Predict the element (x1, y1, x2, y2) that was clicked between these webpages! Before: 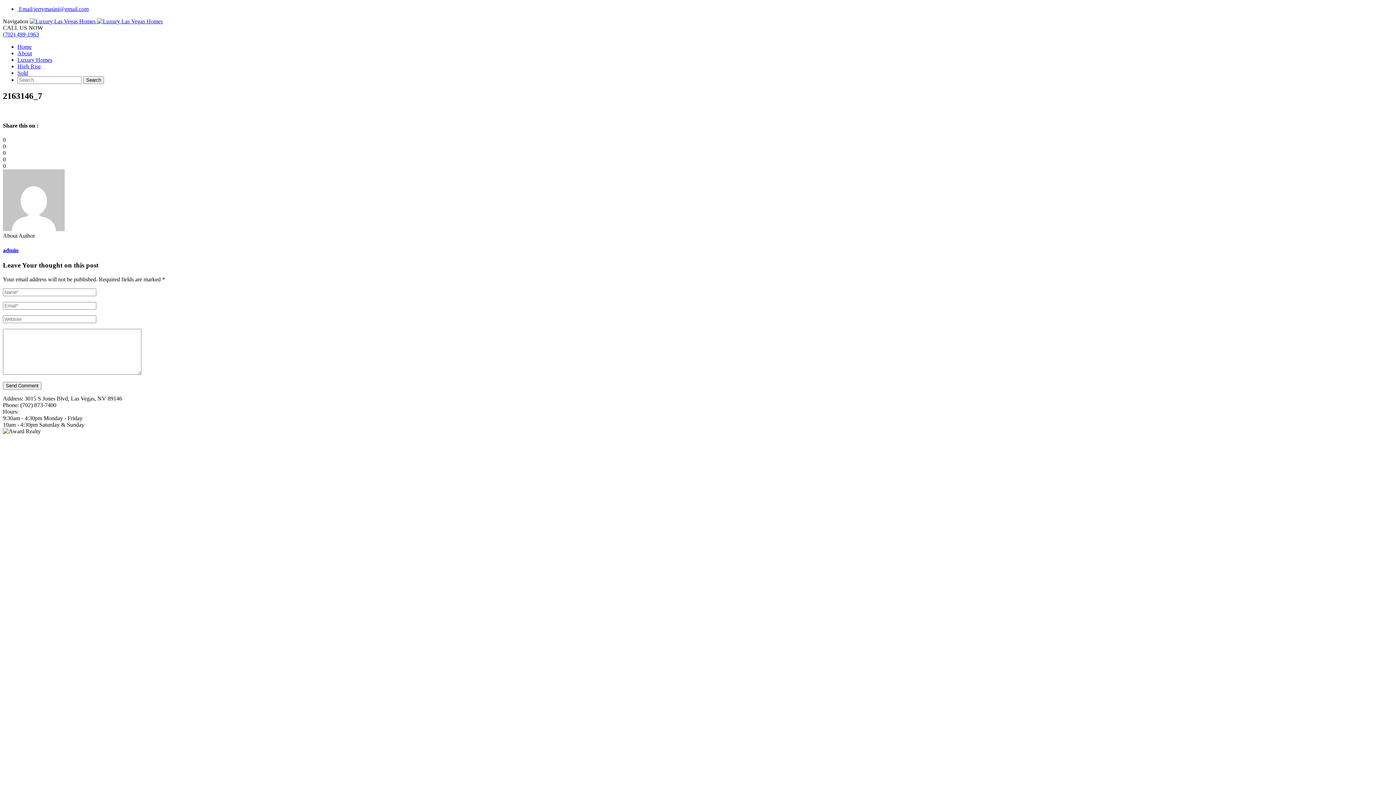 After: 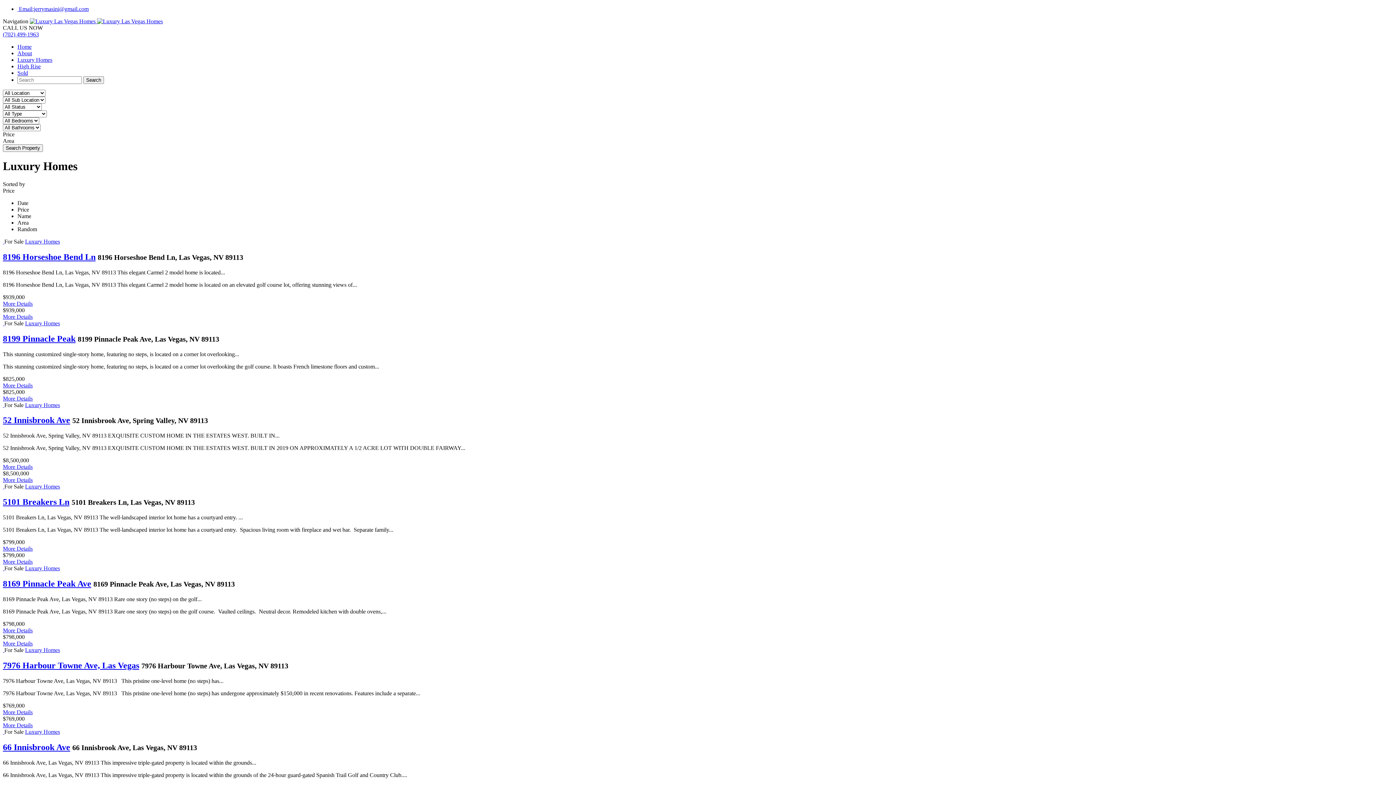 Action: bbox: (17, 56, 52, 62) label: Luxury Homes